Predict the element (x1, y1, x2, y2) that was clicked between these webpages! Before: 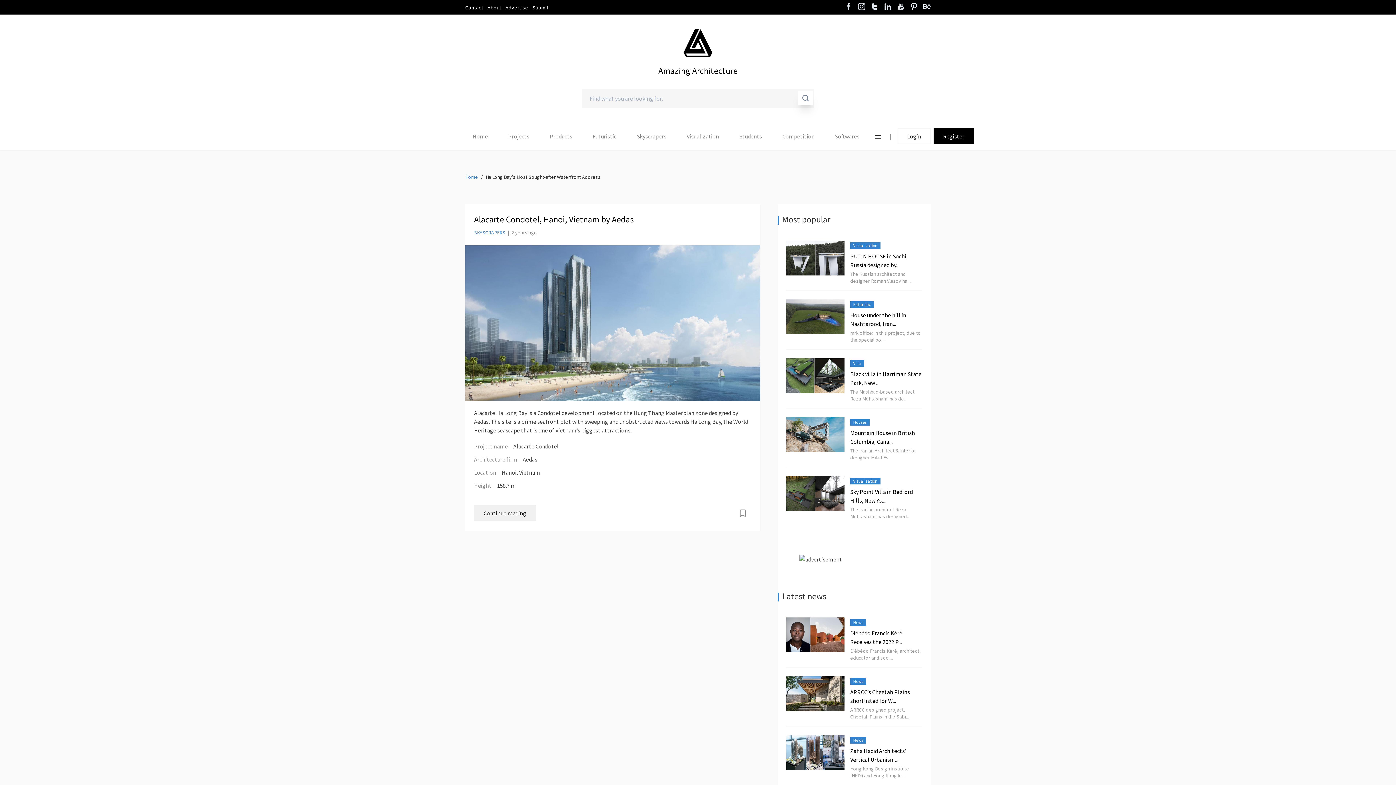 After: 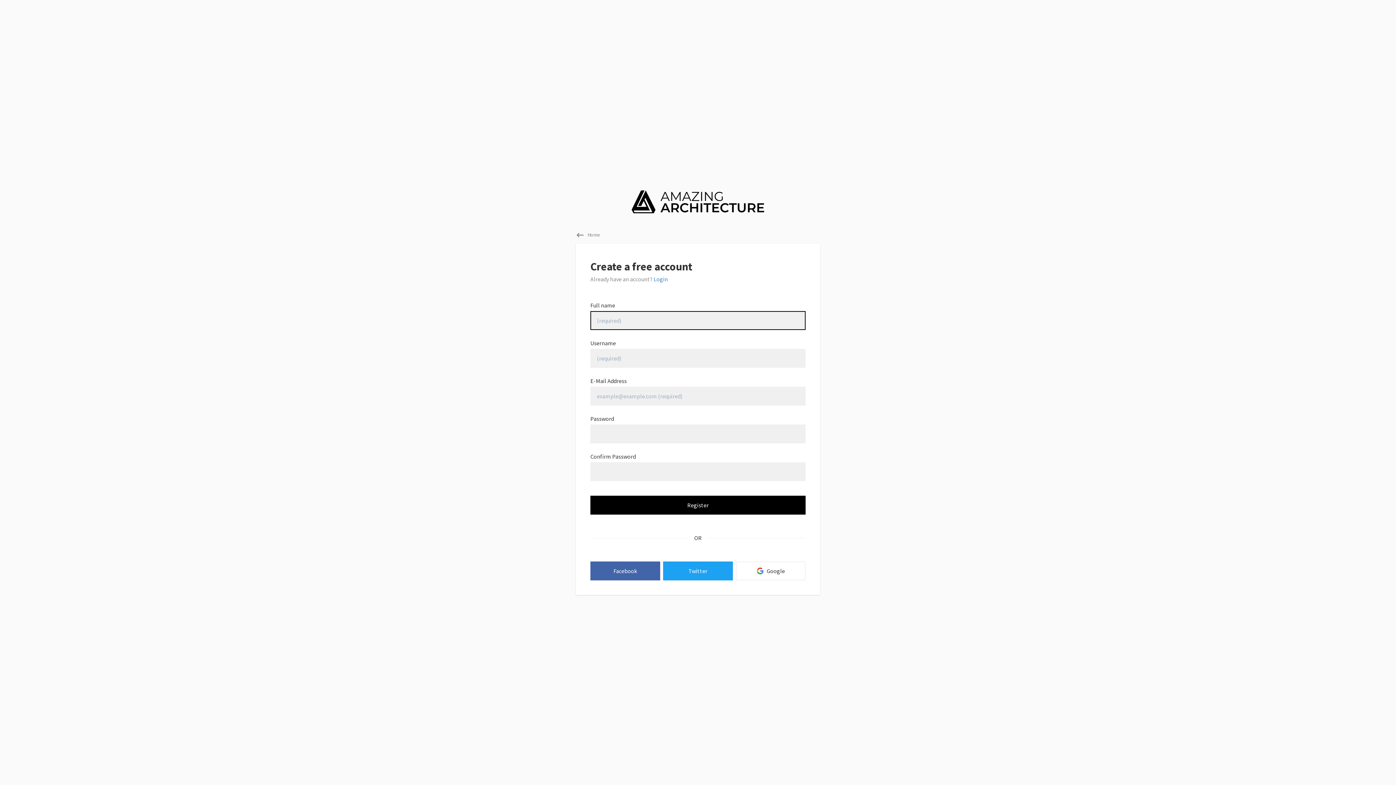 Action: bbox: (933, 128, 974, 144) label: Register